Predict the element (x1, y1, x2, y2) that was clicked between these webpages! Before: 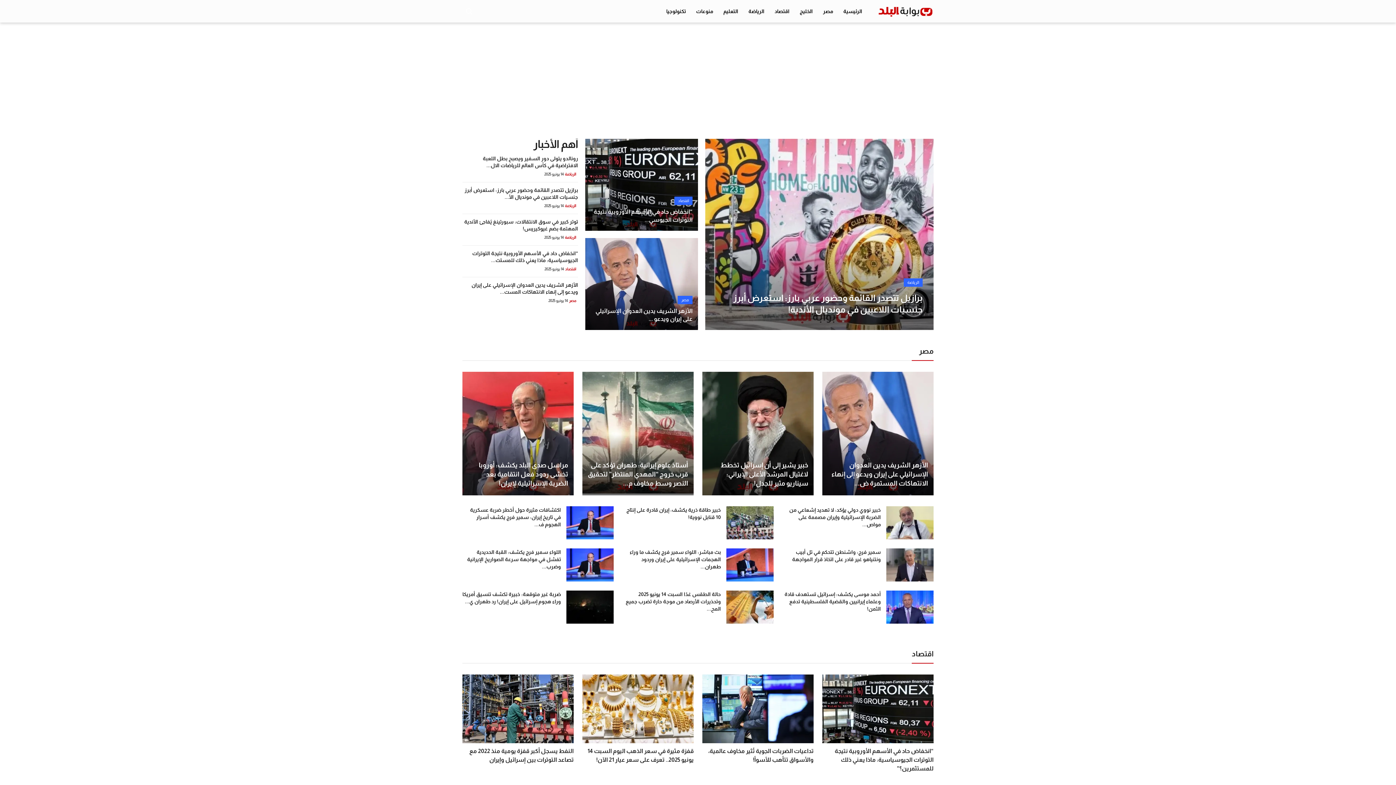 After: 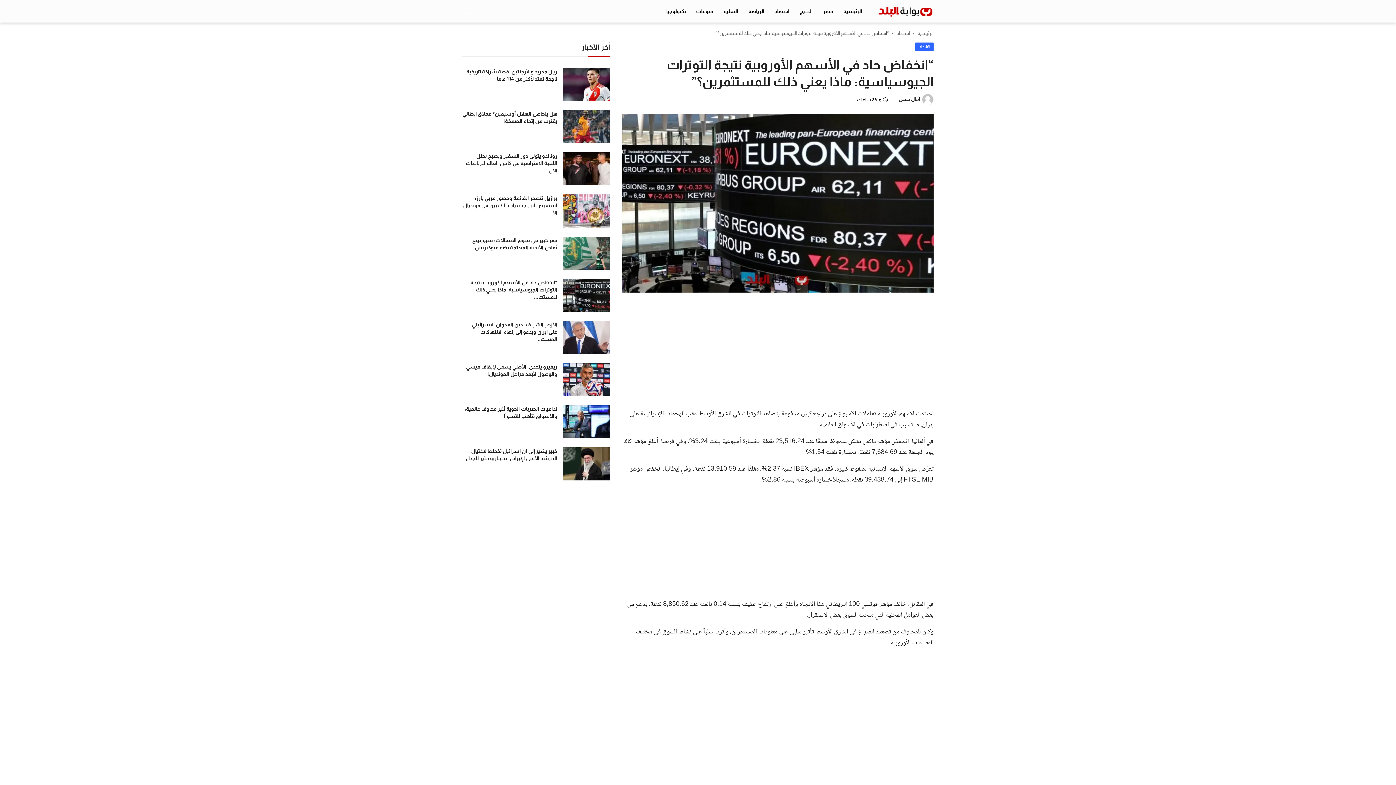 Action: bbox: (822, 674, 933, 743)